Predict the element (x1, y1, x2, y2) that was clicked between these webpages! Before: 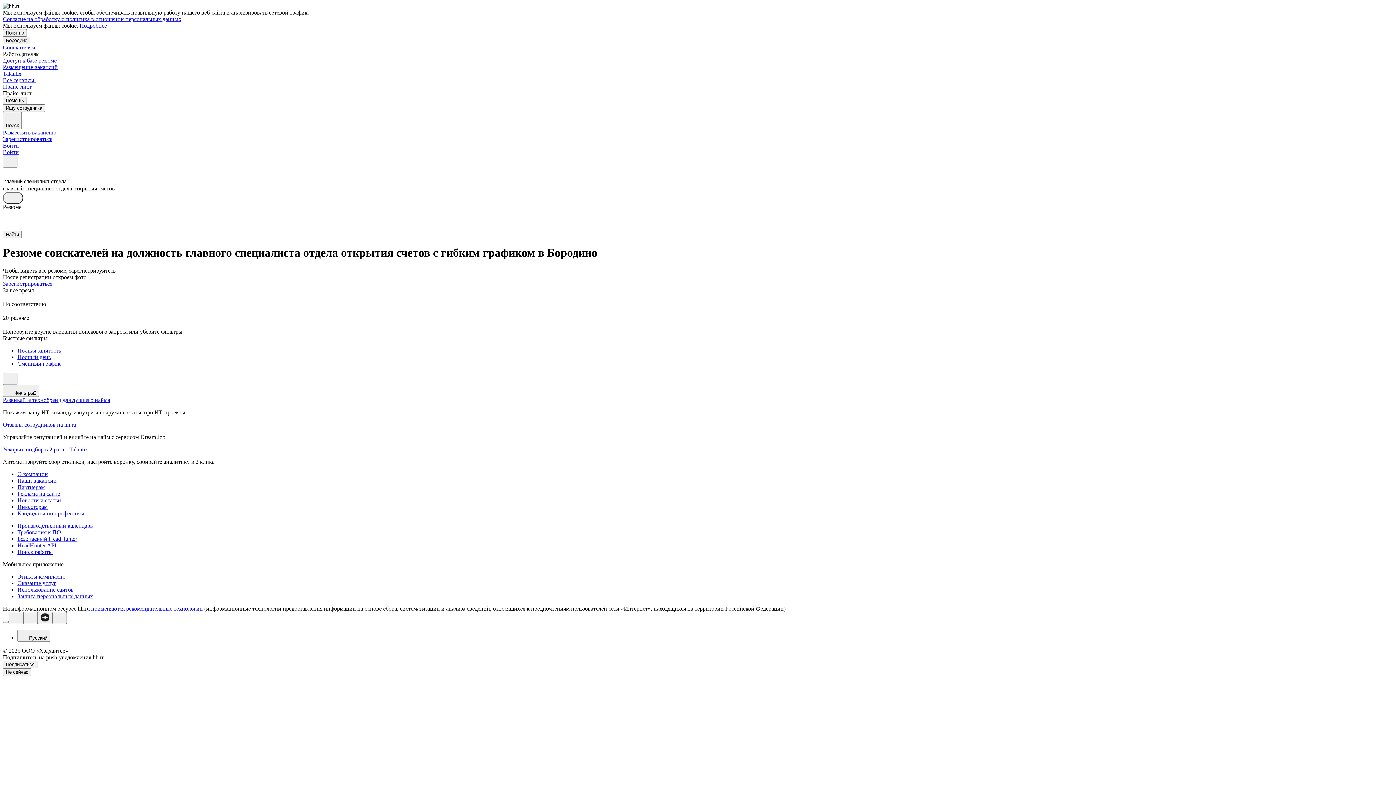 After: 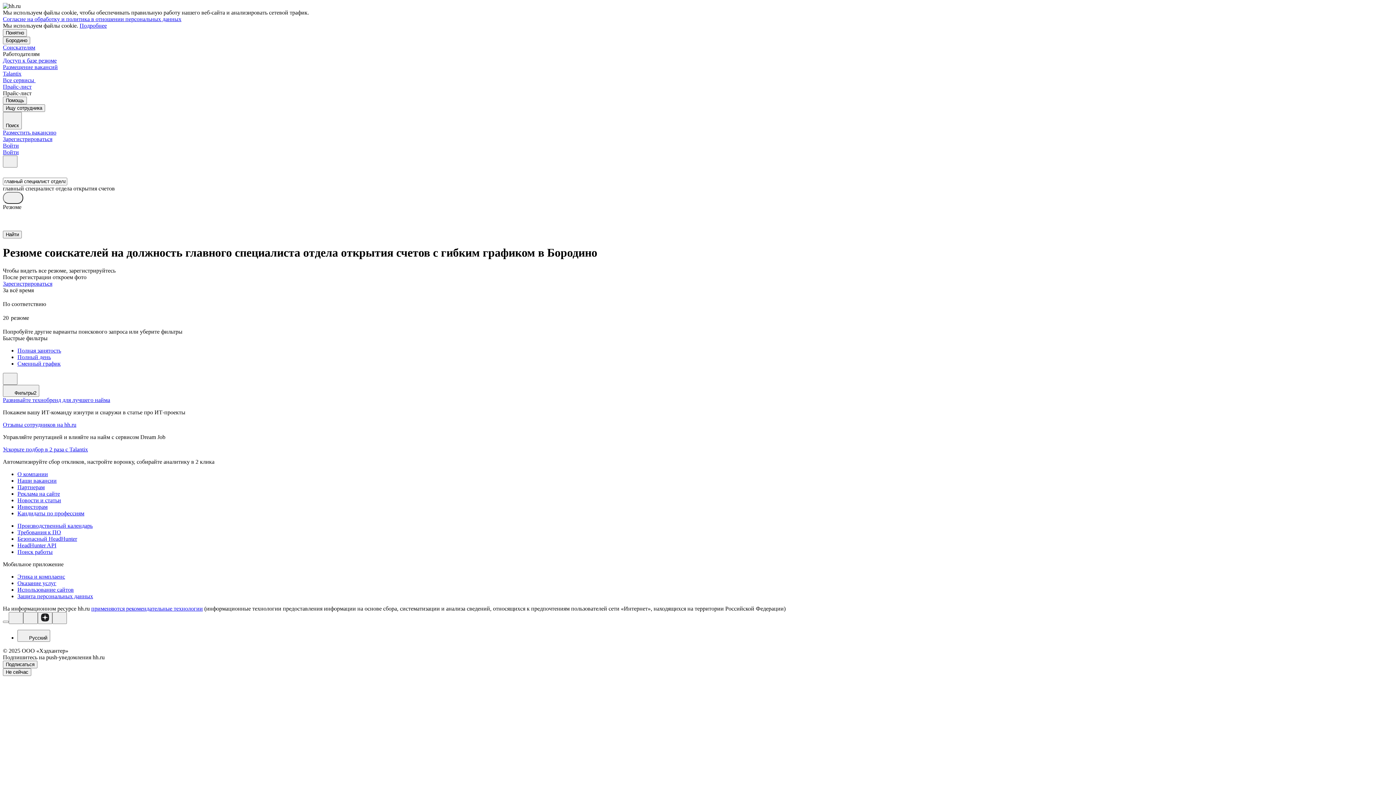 Action: bbox: (2, 16, 181, 22) label: Согласие на обработку и политика в отношении персональных данных